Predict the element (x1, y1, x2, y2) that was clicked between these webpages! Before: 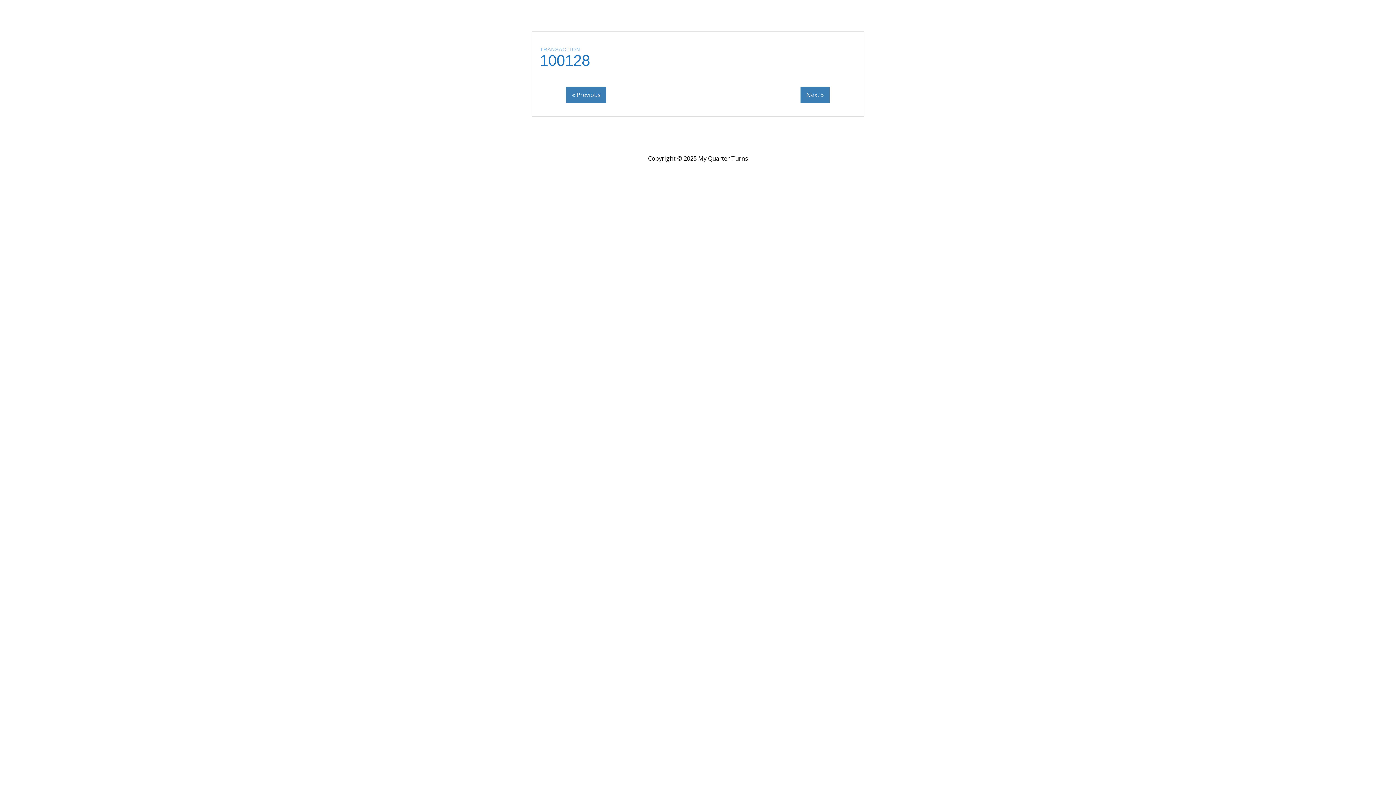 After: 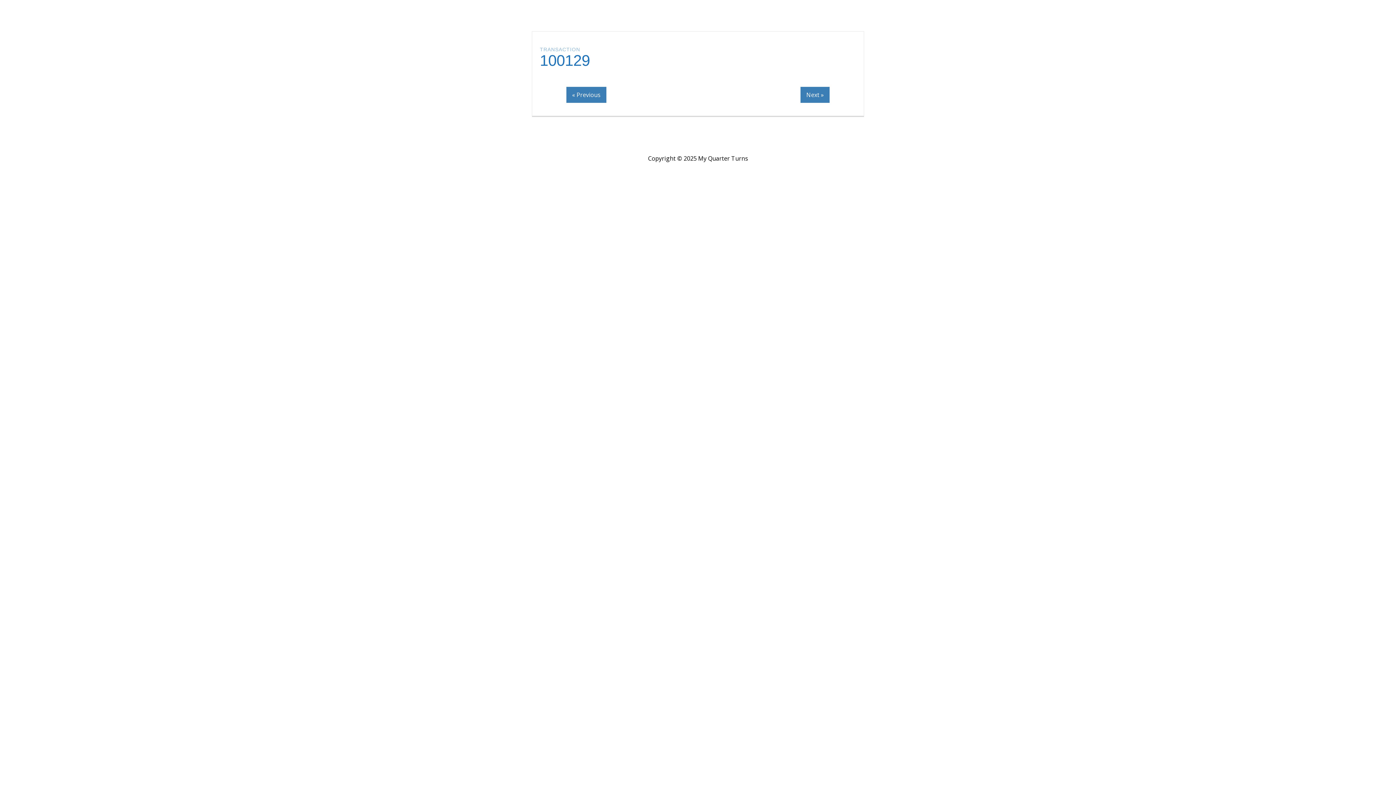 Action: label: Next » bbox: (800, 86, 829, 102)